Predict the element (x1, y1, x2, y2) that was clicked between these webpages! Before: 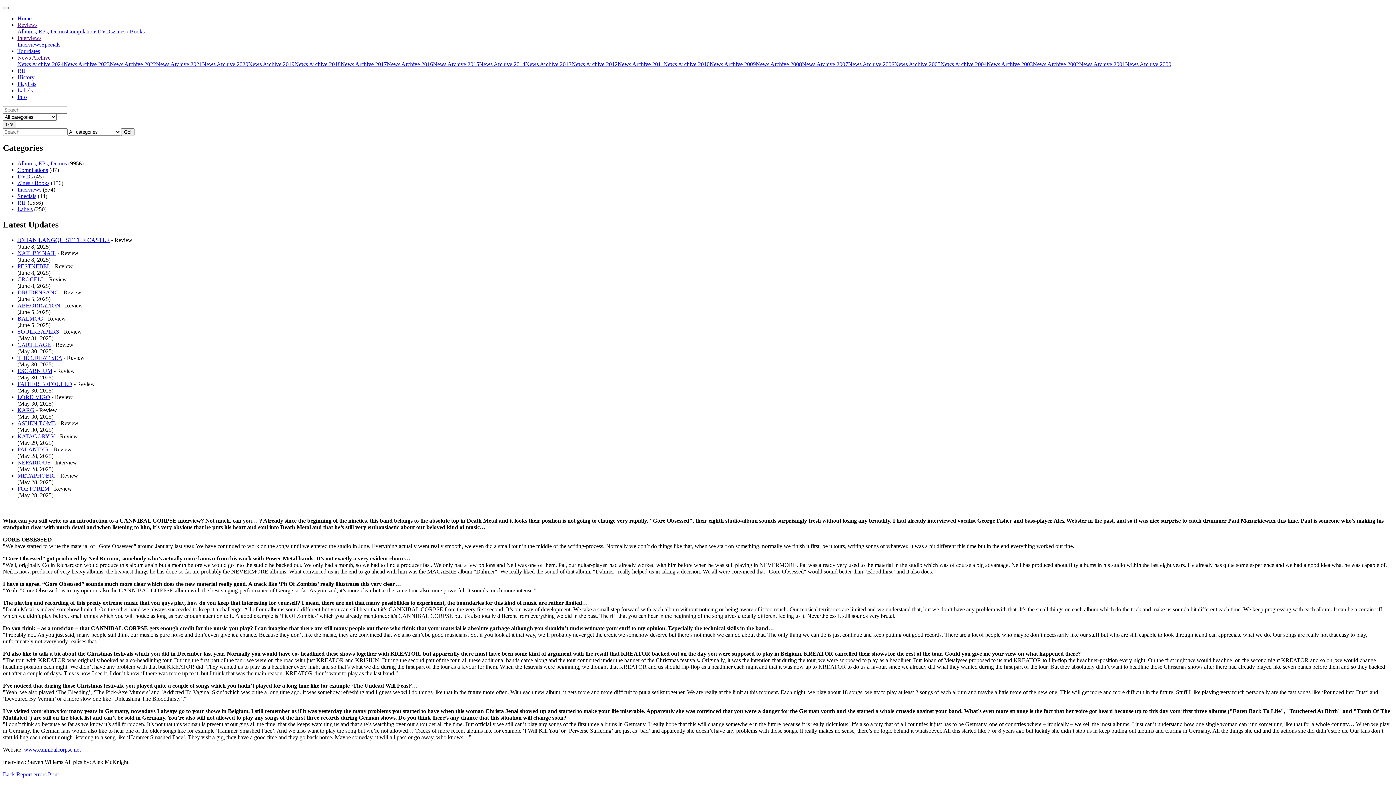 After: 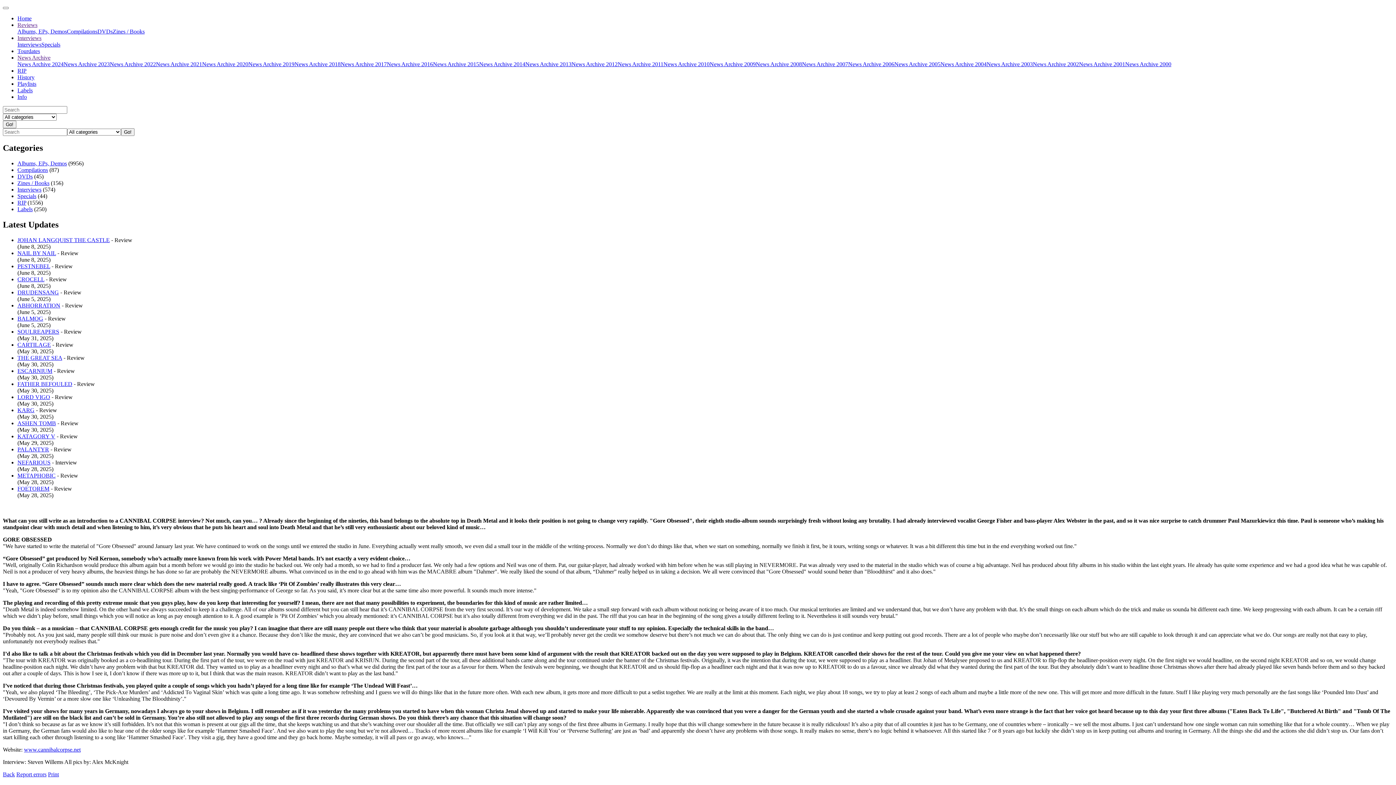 Action: bbox: (17, 34, 41, 41) label: Interviews